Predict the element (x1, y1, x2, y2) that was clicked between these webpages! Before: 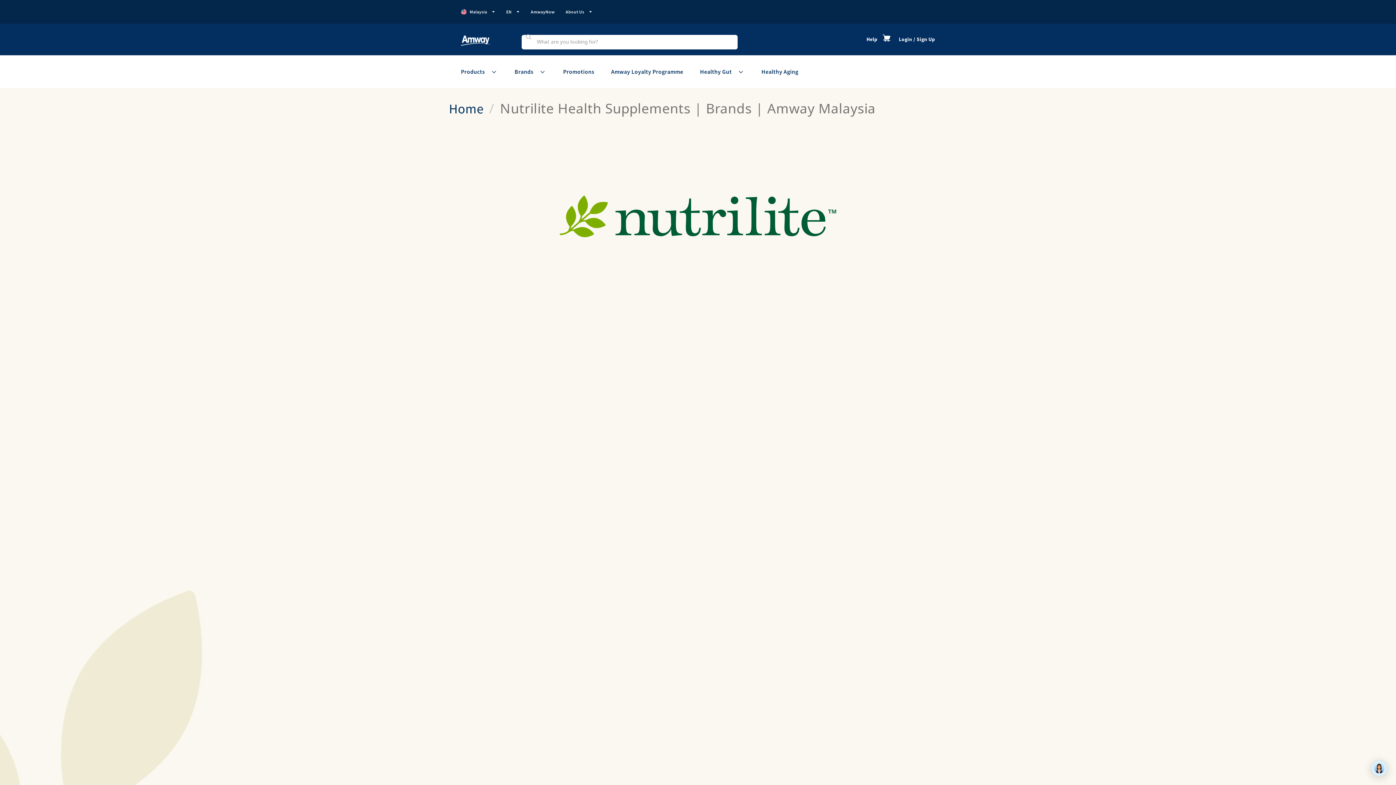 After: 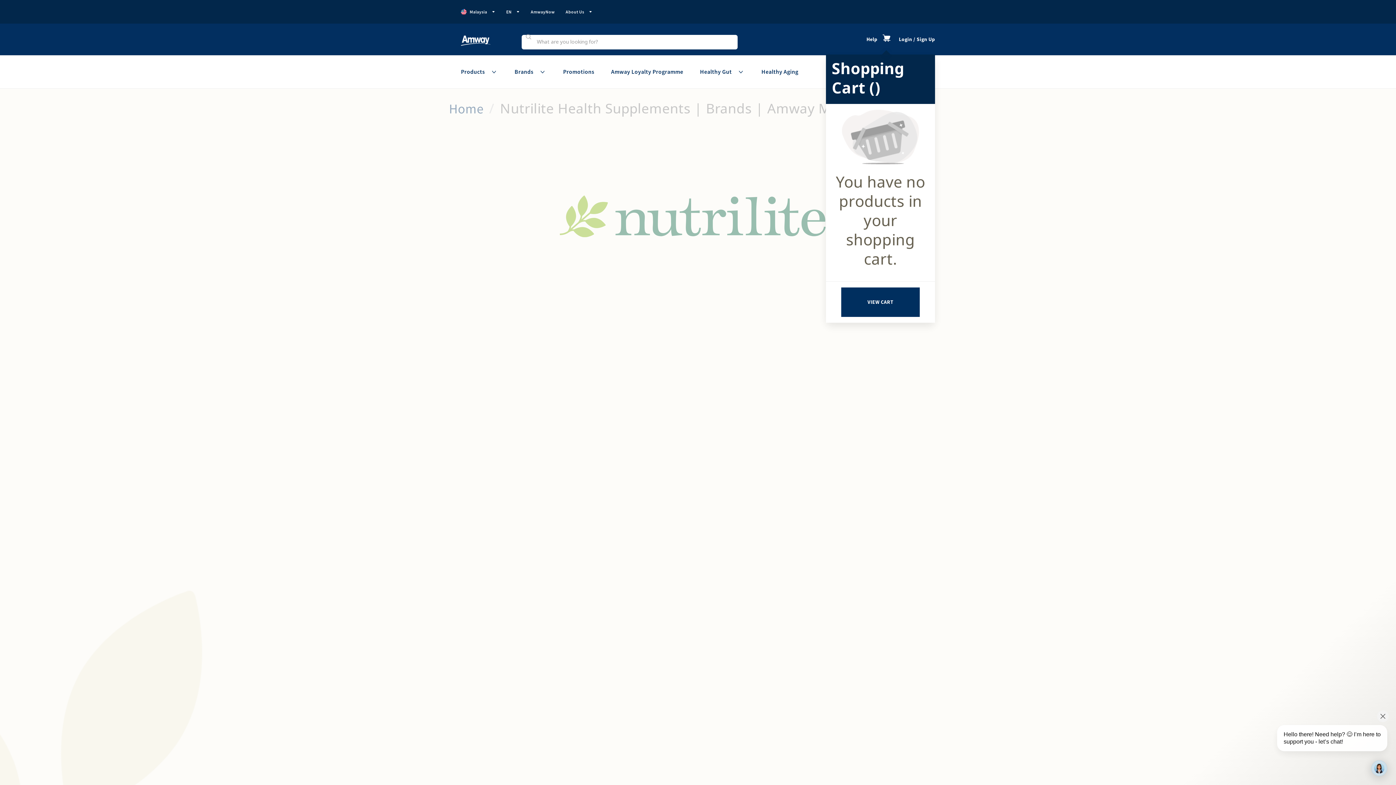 Action: bbox: (880, 29, 893, 49)